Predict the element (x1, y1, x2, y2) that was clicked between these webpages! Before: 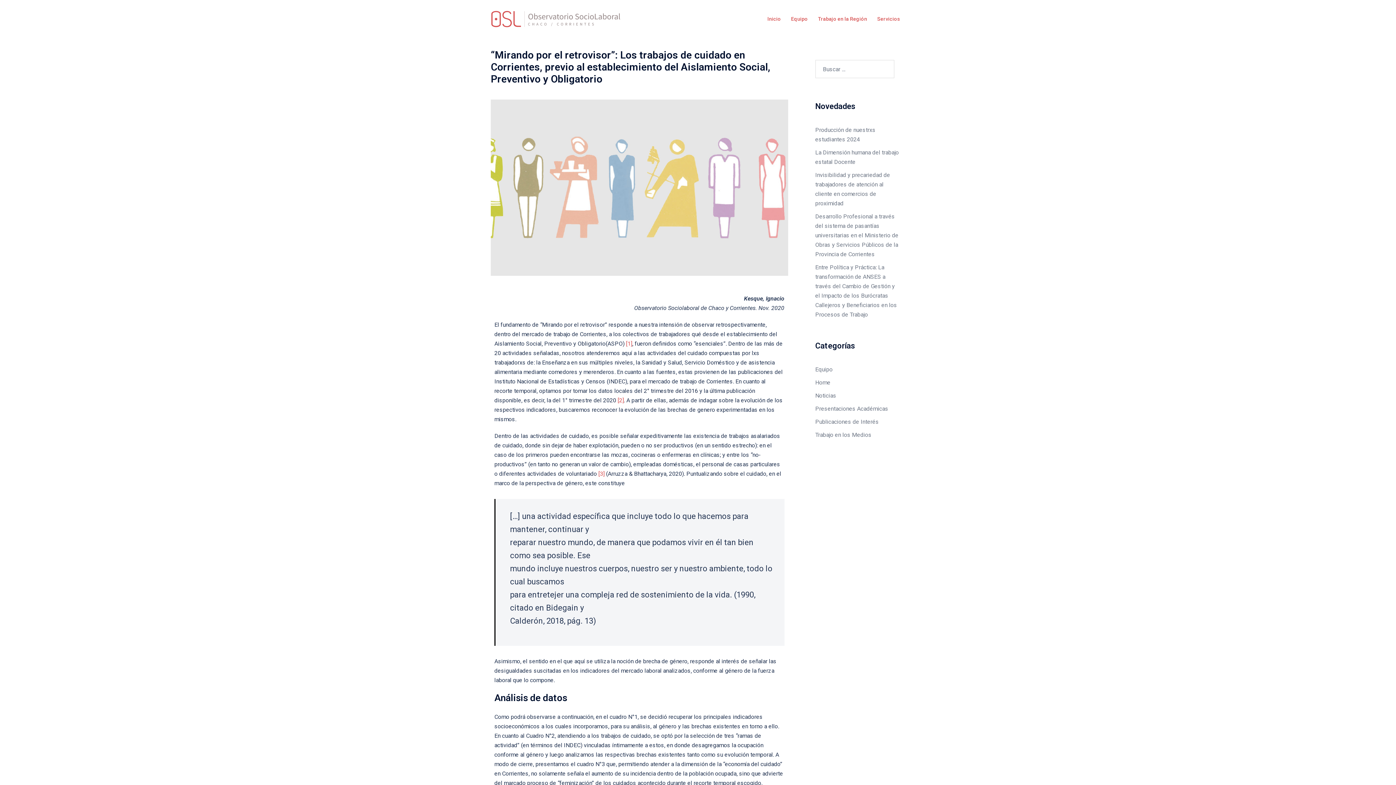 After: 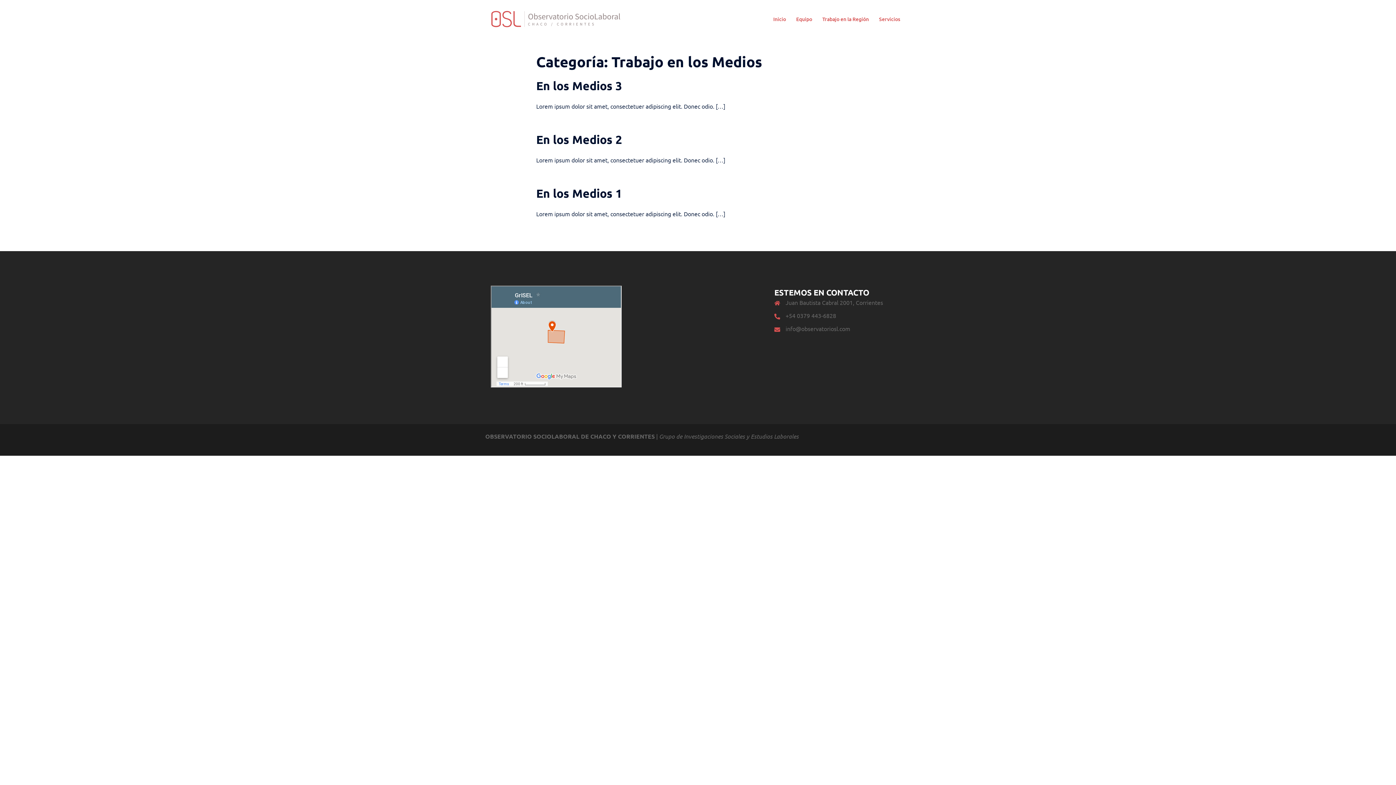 Action: label: Trabajo en los Medios bbox: (815, 431, 871, 438)